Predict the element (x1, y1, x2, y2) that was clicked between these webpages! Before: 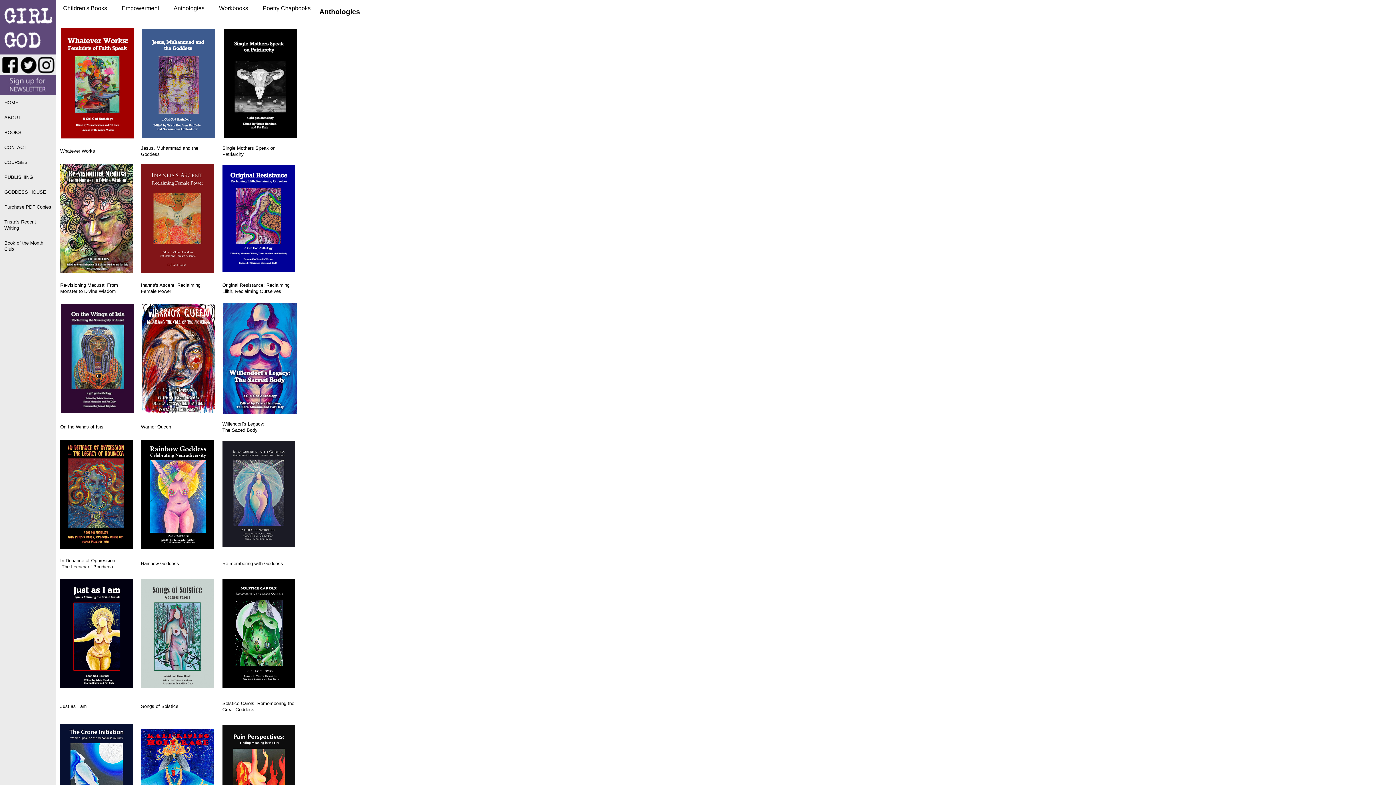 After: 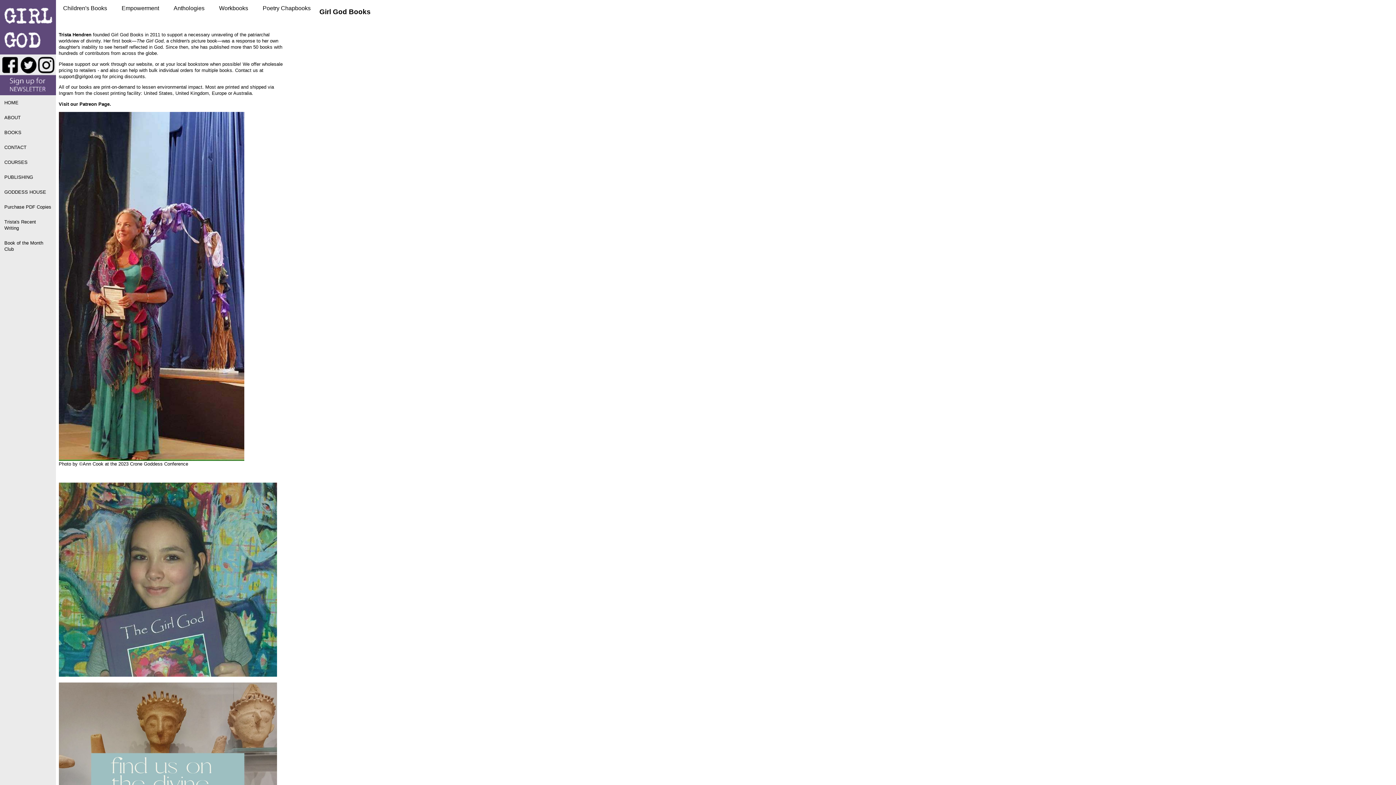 Action: bbox: (0, 291, 55, 300)